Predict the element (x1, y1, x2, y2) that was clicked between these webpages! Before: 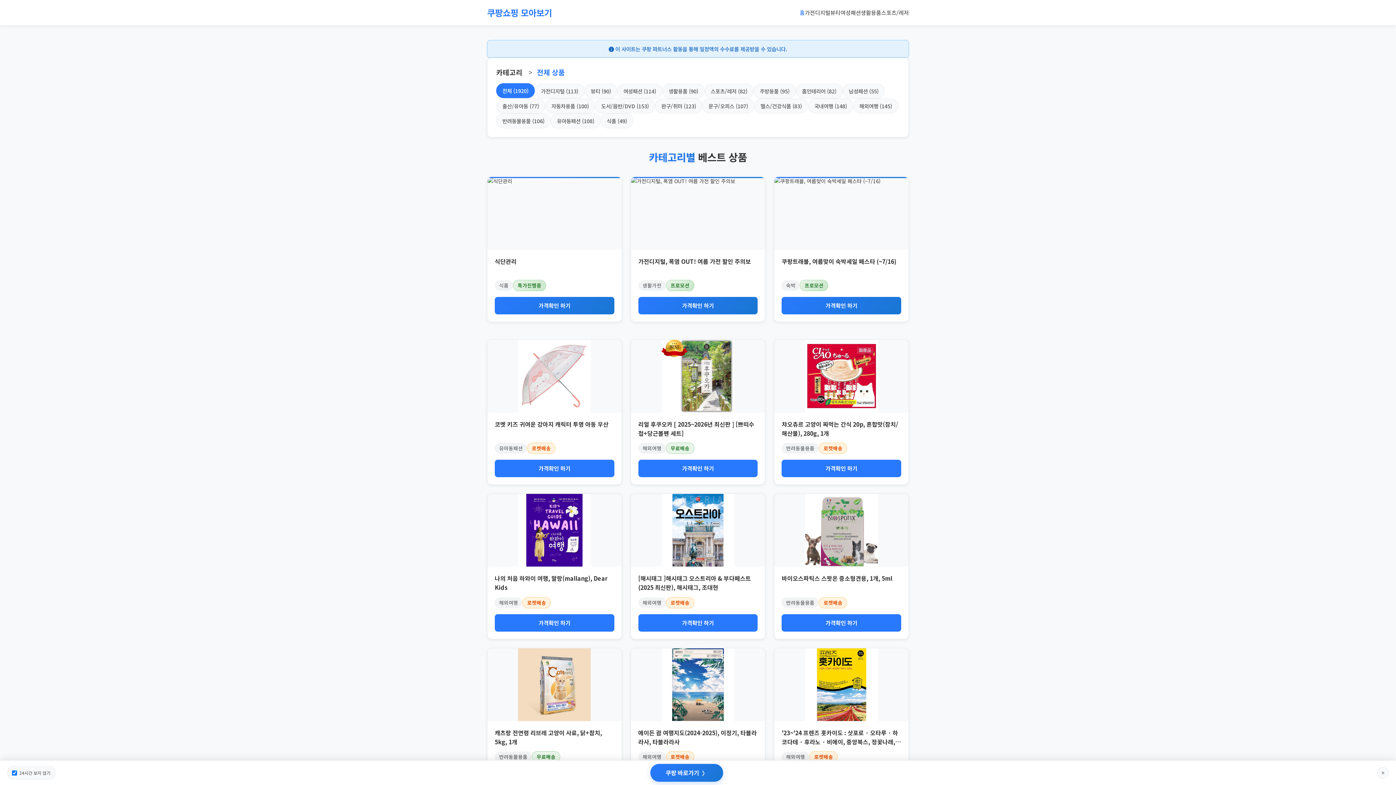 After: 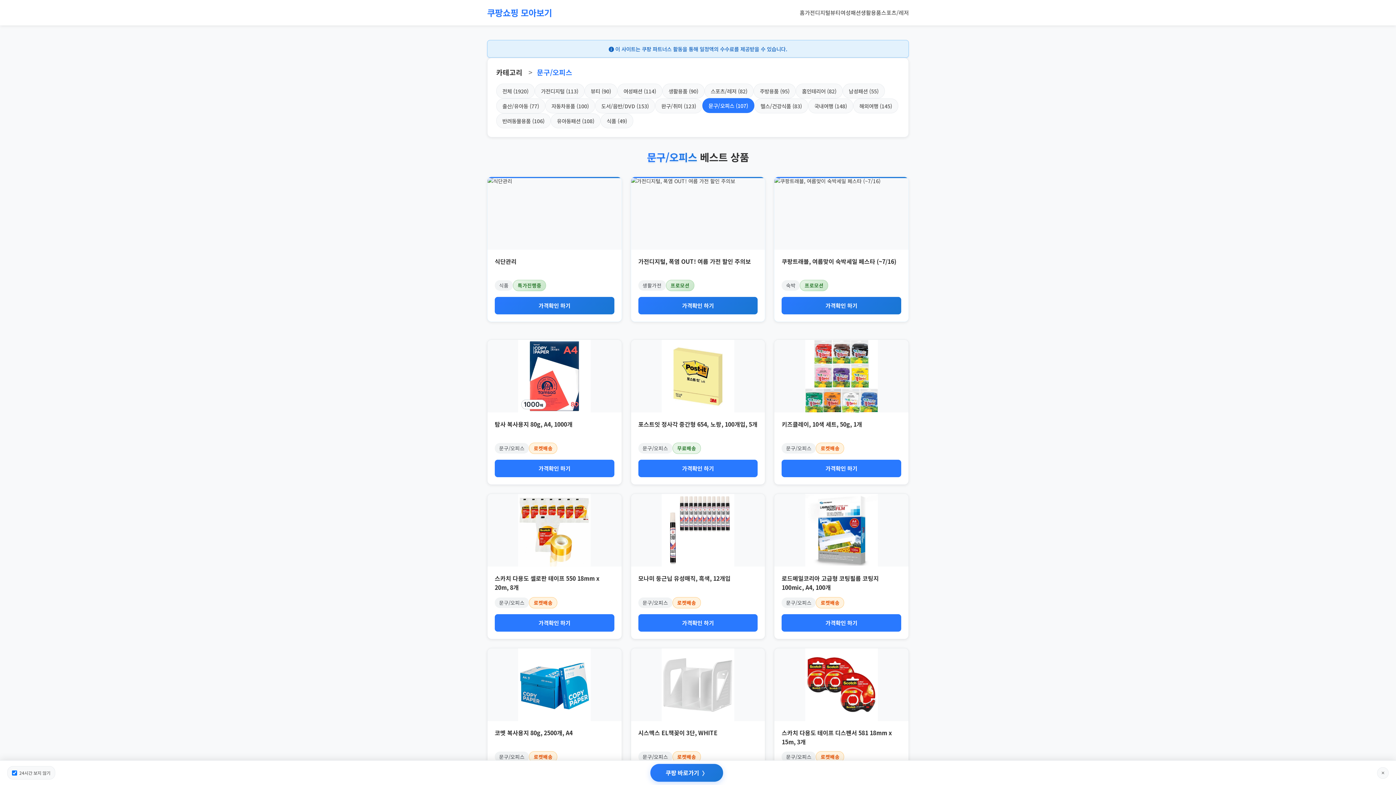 Action: label: 문구/오피스 (107) bbox: (702, 98, 754, 113)